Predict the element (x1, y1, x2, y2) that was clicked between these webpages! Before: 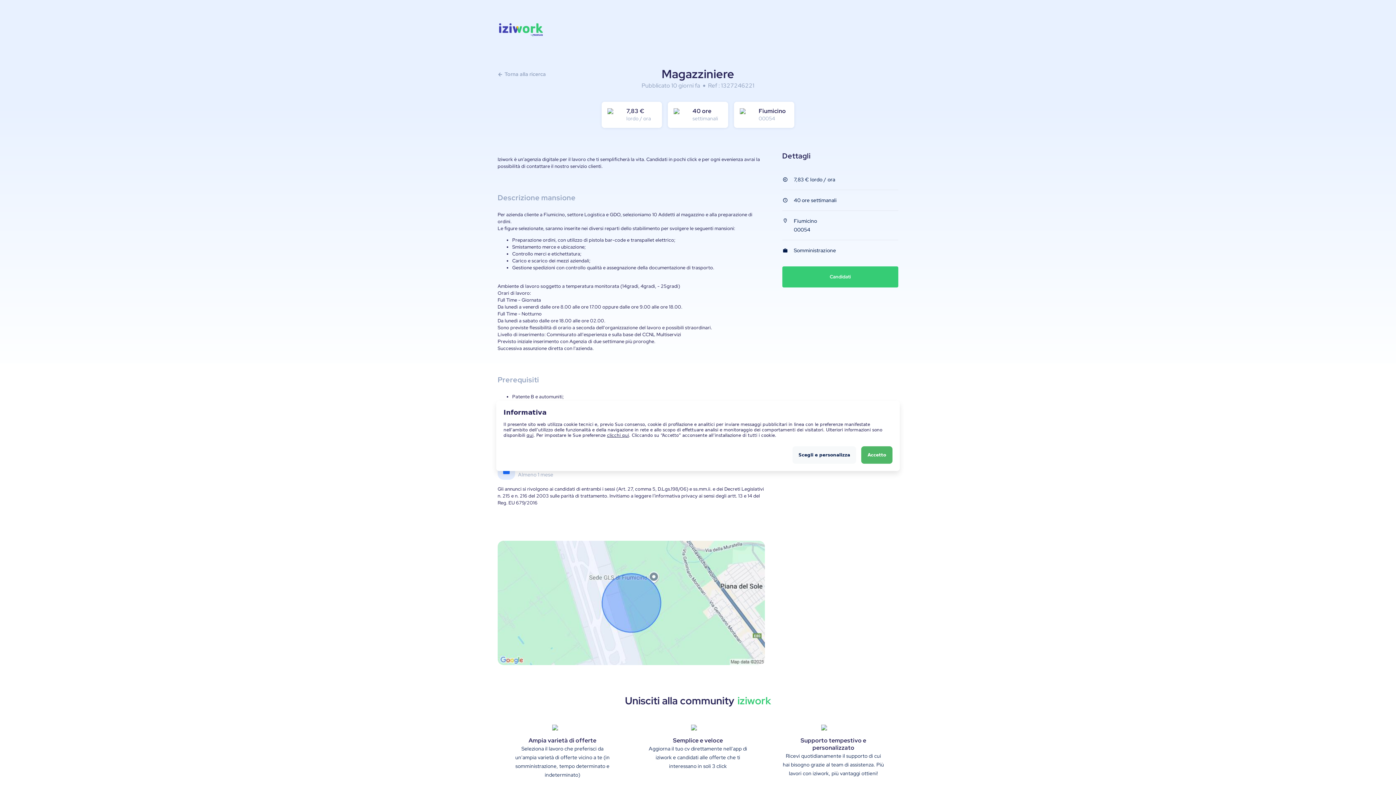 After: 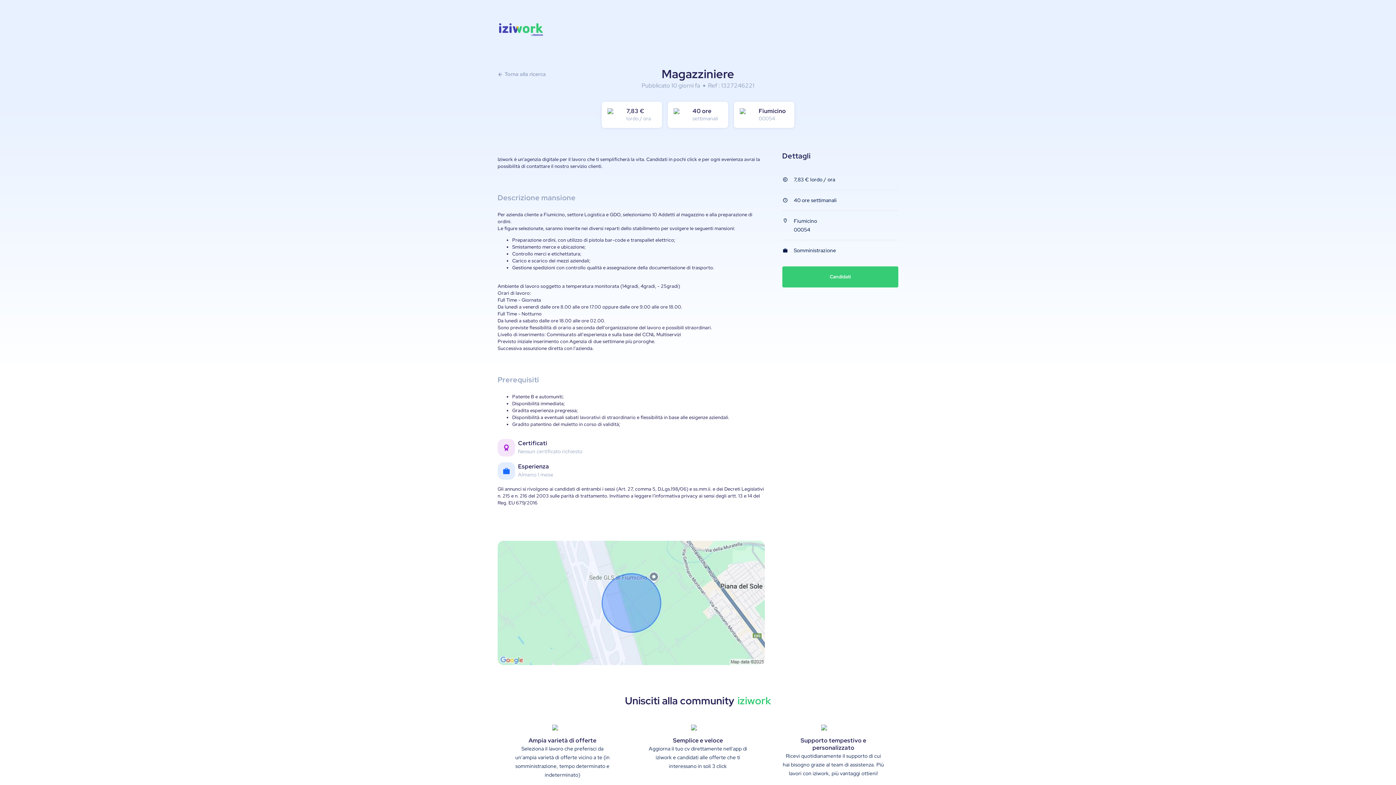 Action: bbox: (861, 446, 892, 464) label: Accetto